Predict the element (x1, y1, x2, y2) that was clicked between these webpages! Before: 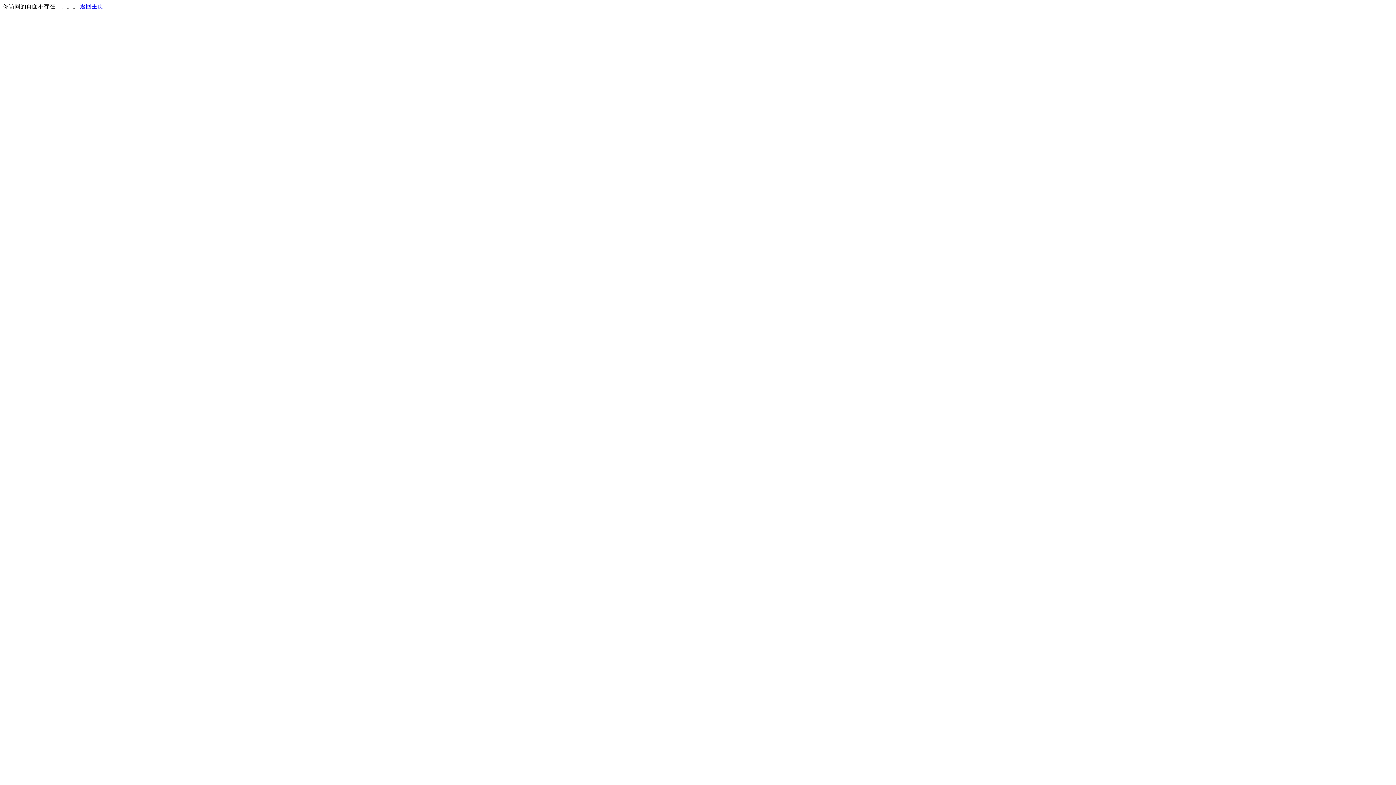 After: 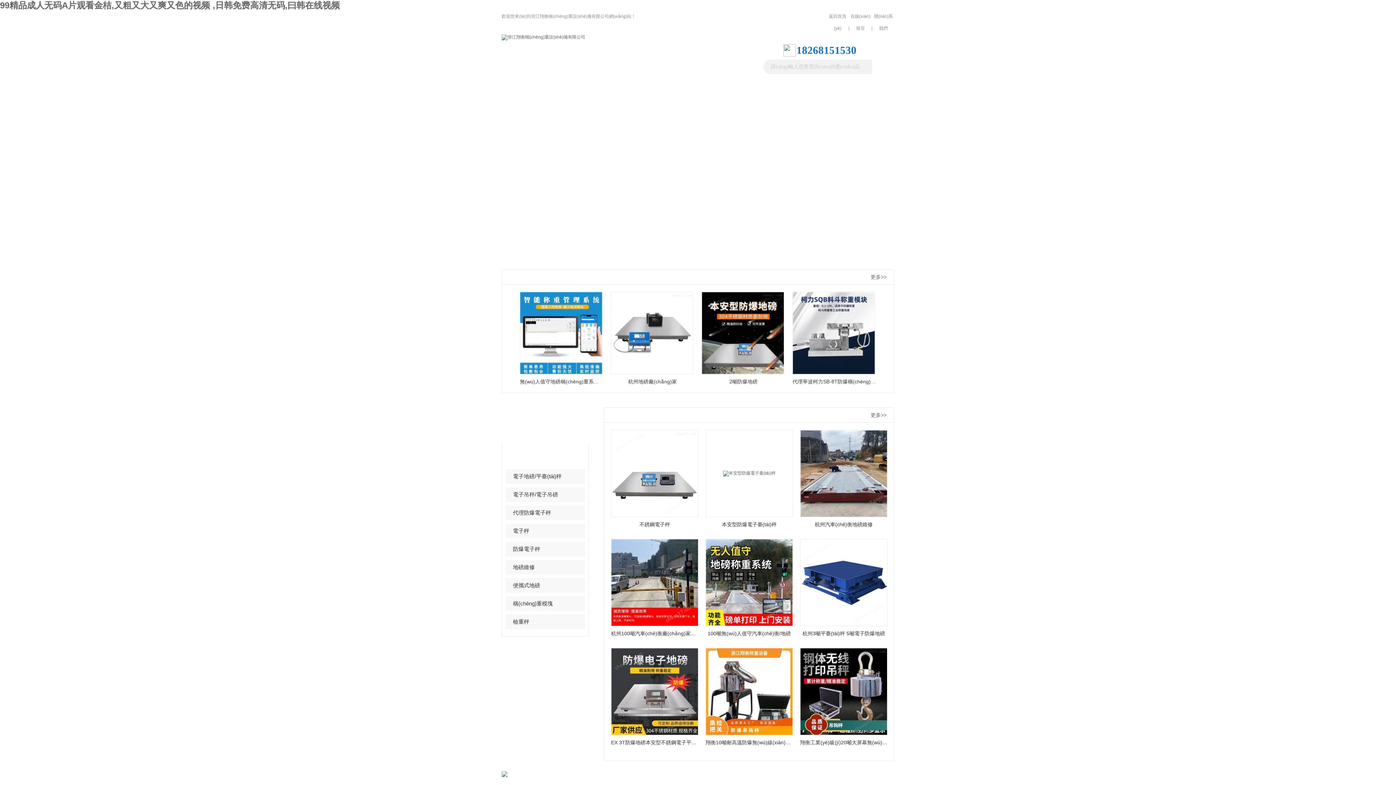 Action: label: 返回主页 bbox: (80, 3, 103, 9)